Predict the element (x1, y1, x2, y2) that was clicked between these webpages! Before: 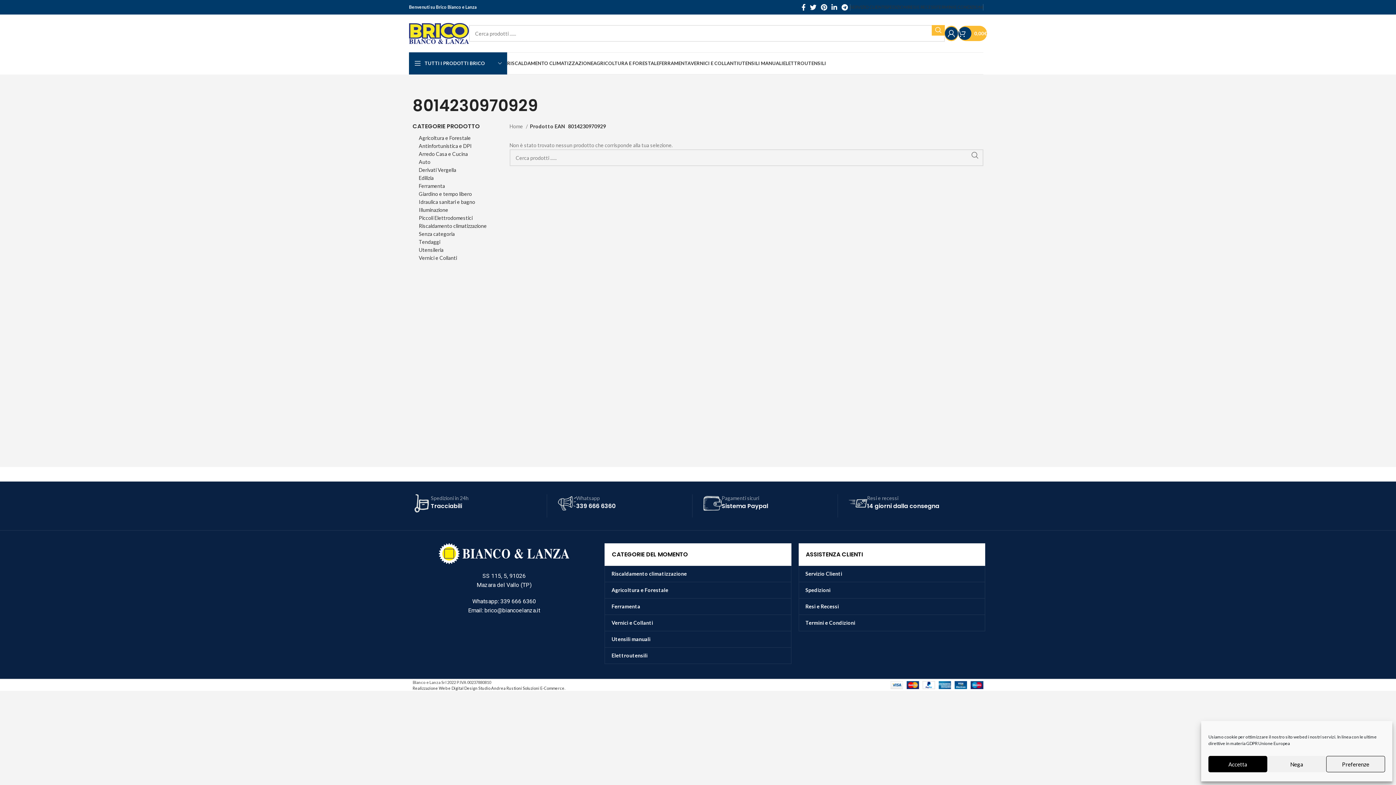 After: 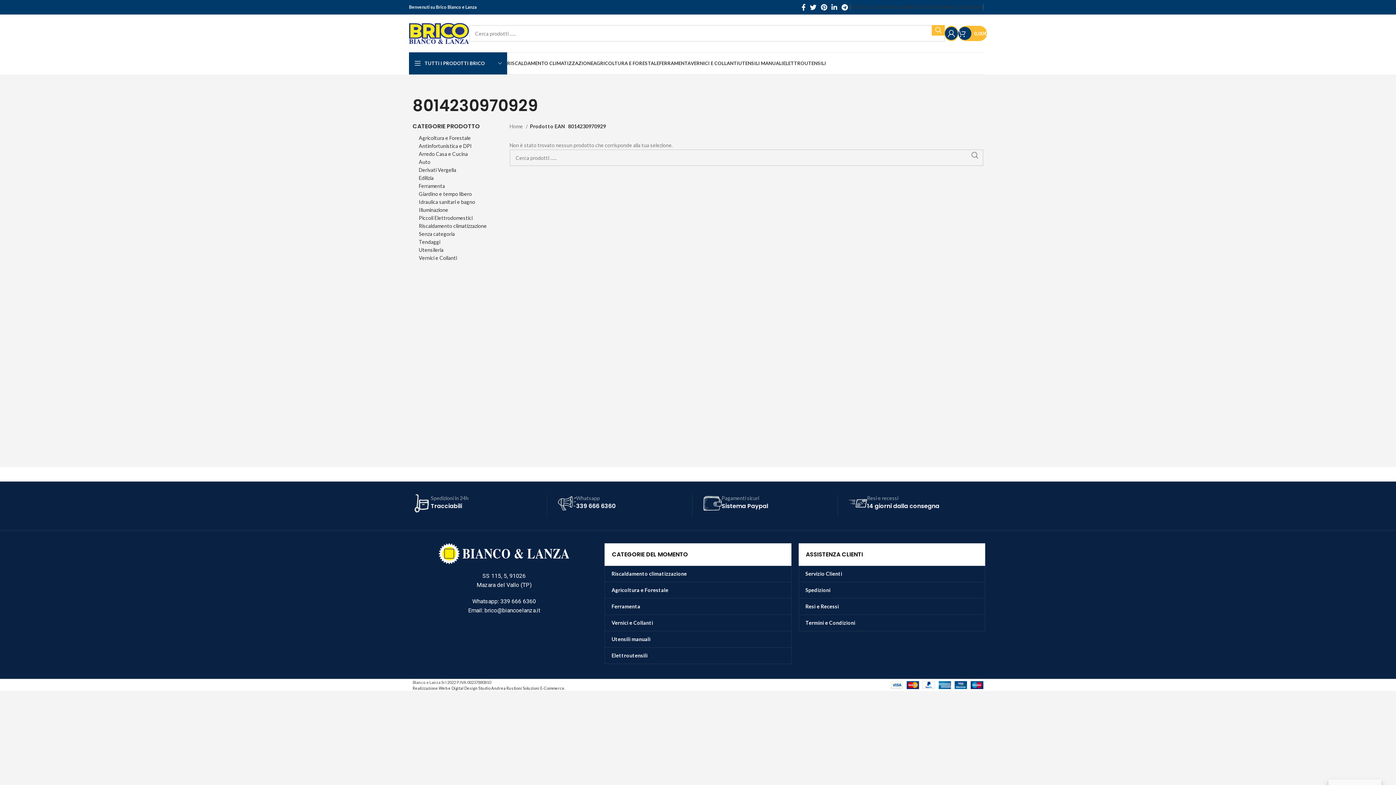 Action: bbox: (1208, 756, 1267, 772) label: Accetta